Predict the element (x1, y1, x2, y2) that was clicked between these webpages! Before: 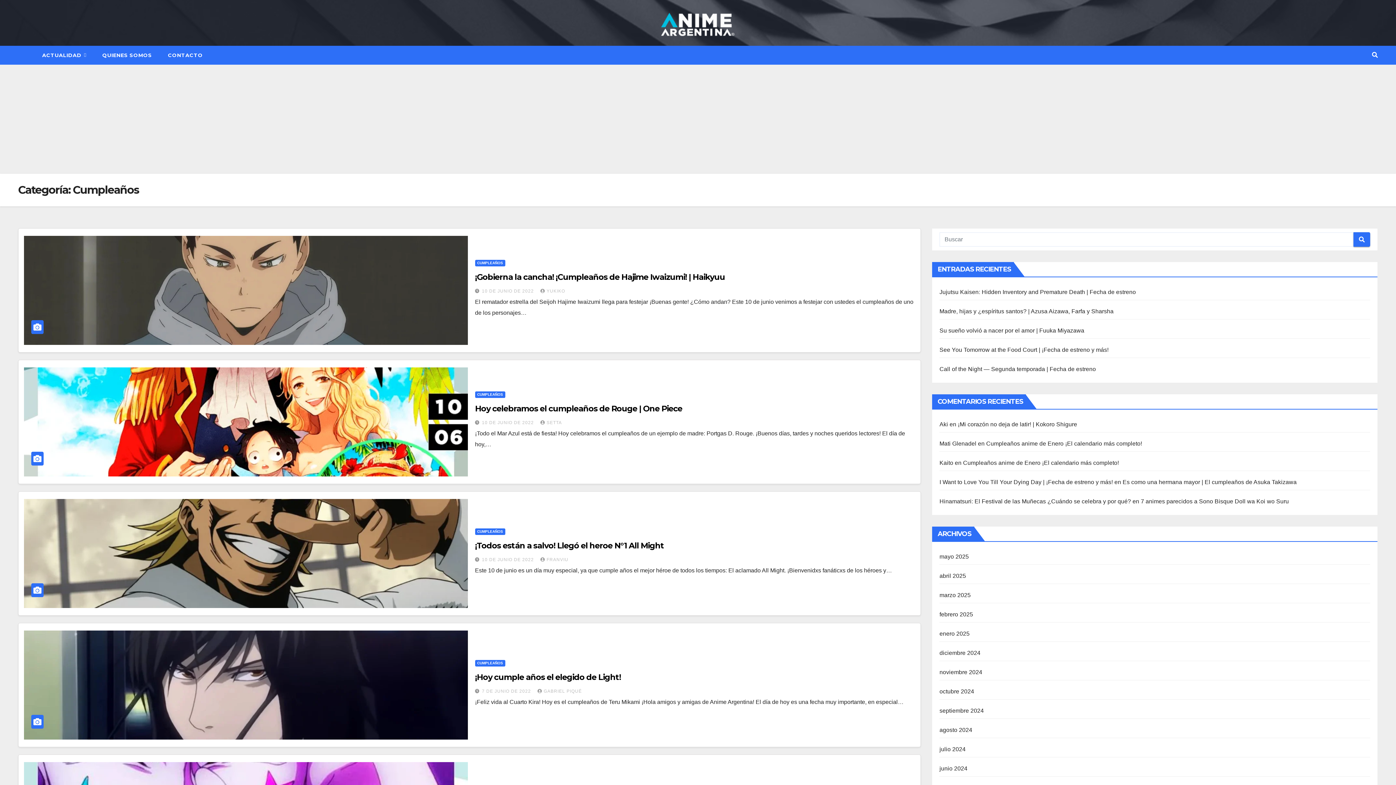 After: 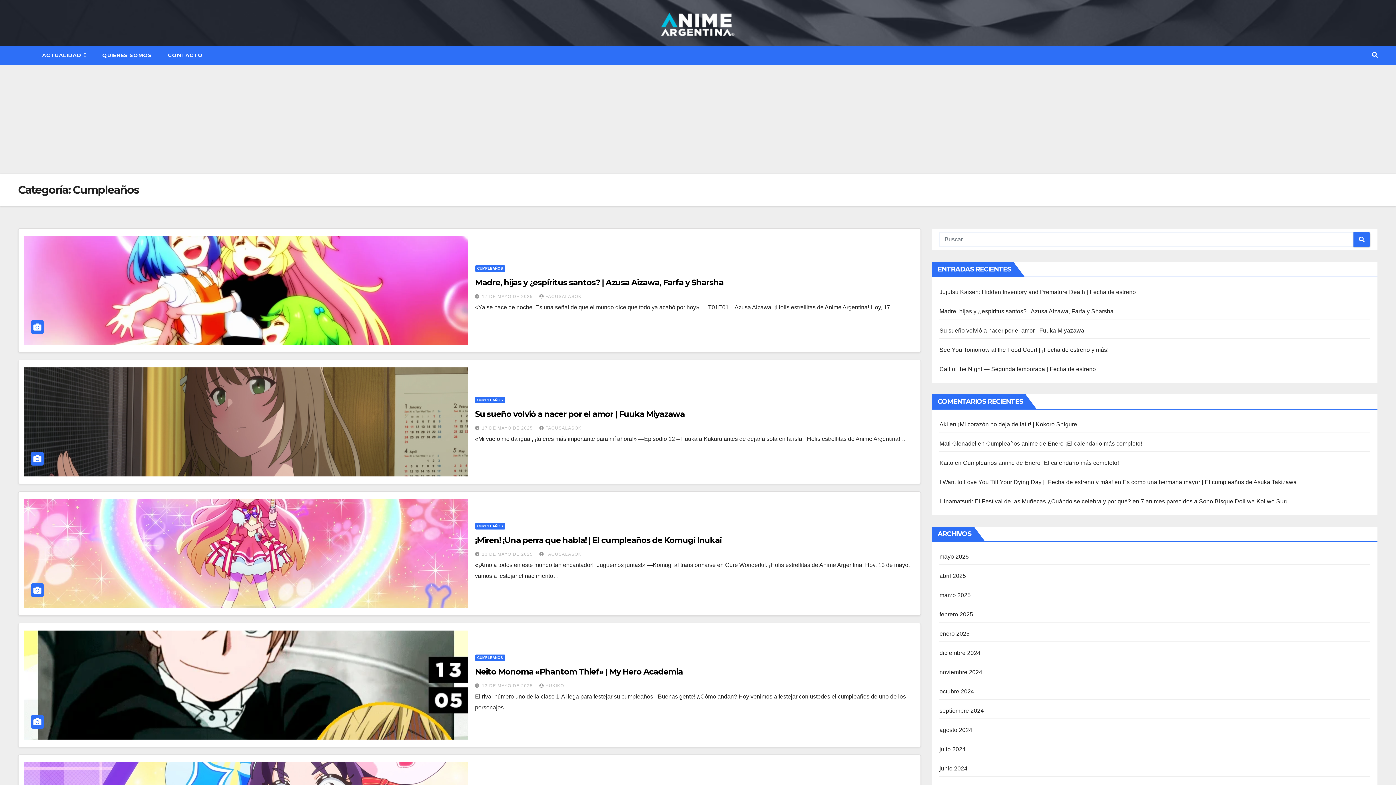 Action: label: CUMPLEAÑOS bbox: (475, 528, 505, 535)